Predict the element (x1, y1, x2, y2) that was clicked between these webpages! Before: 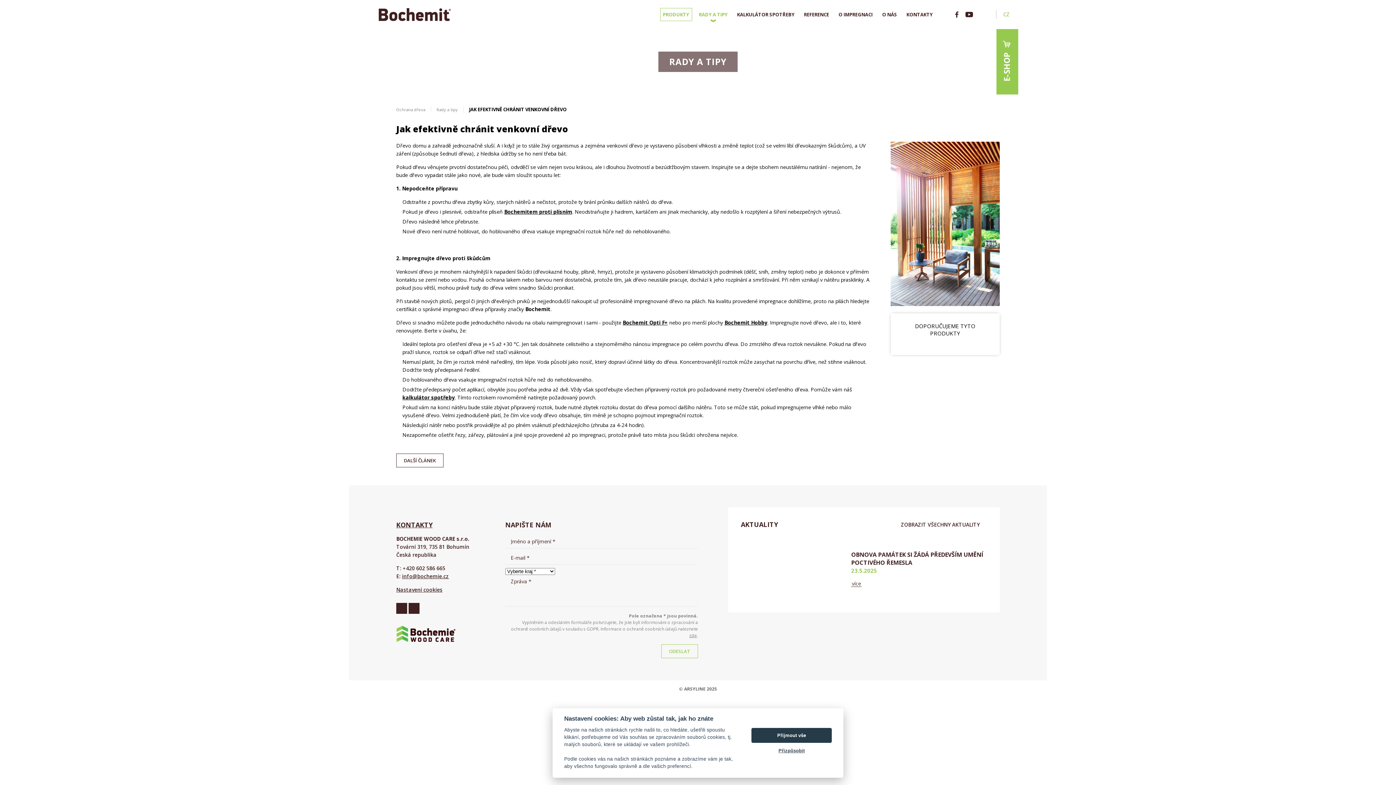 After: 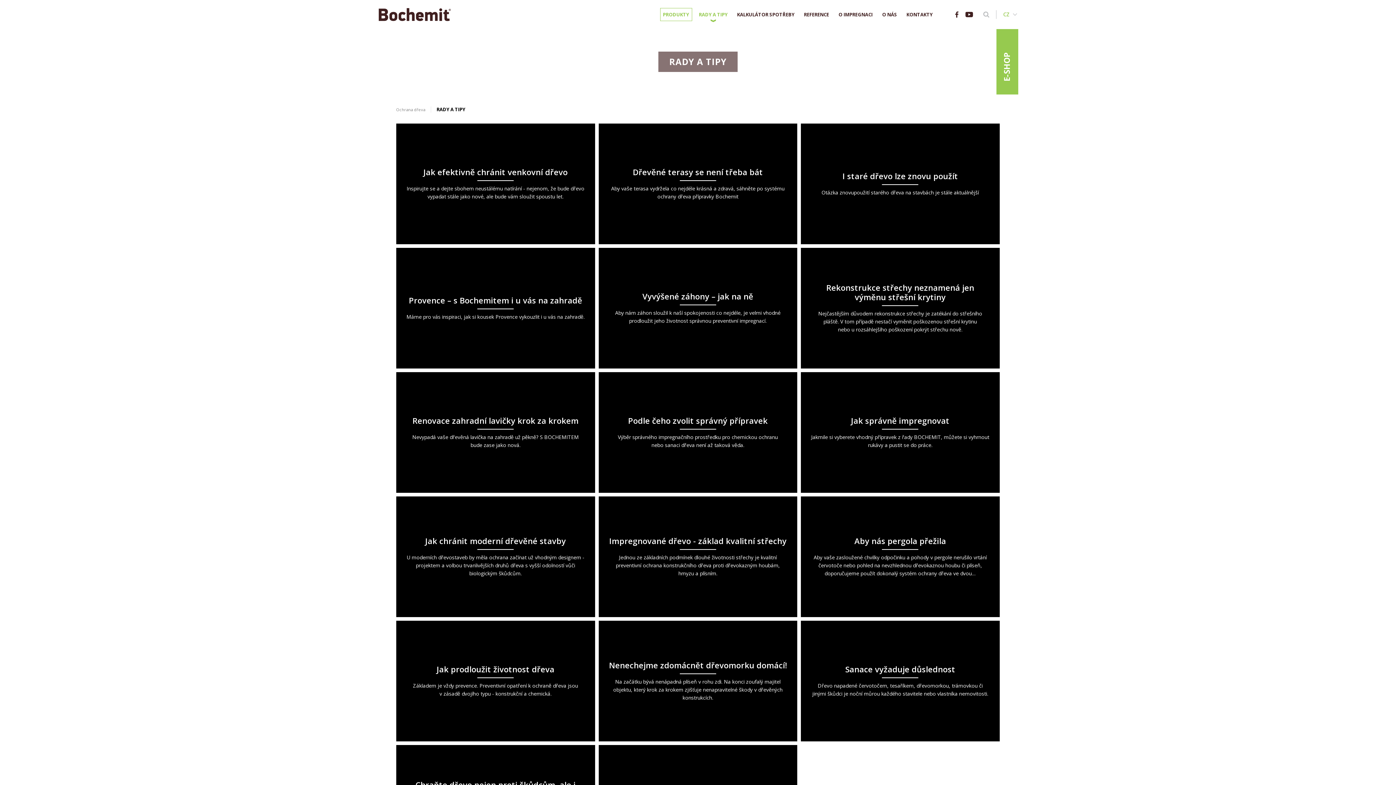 Action: label: Rady a tipy bbox: (431, 106, 463, 112)